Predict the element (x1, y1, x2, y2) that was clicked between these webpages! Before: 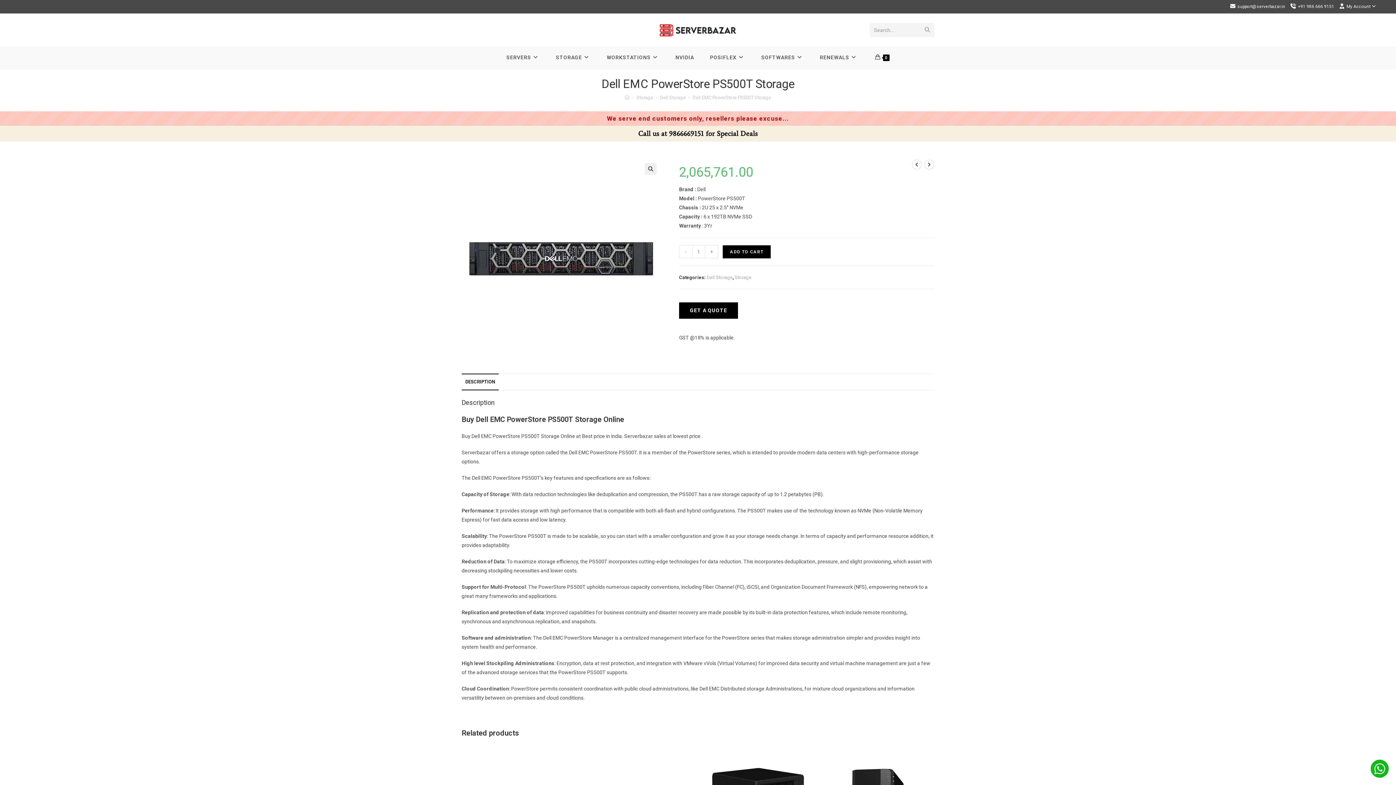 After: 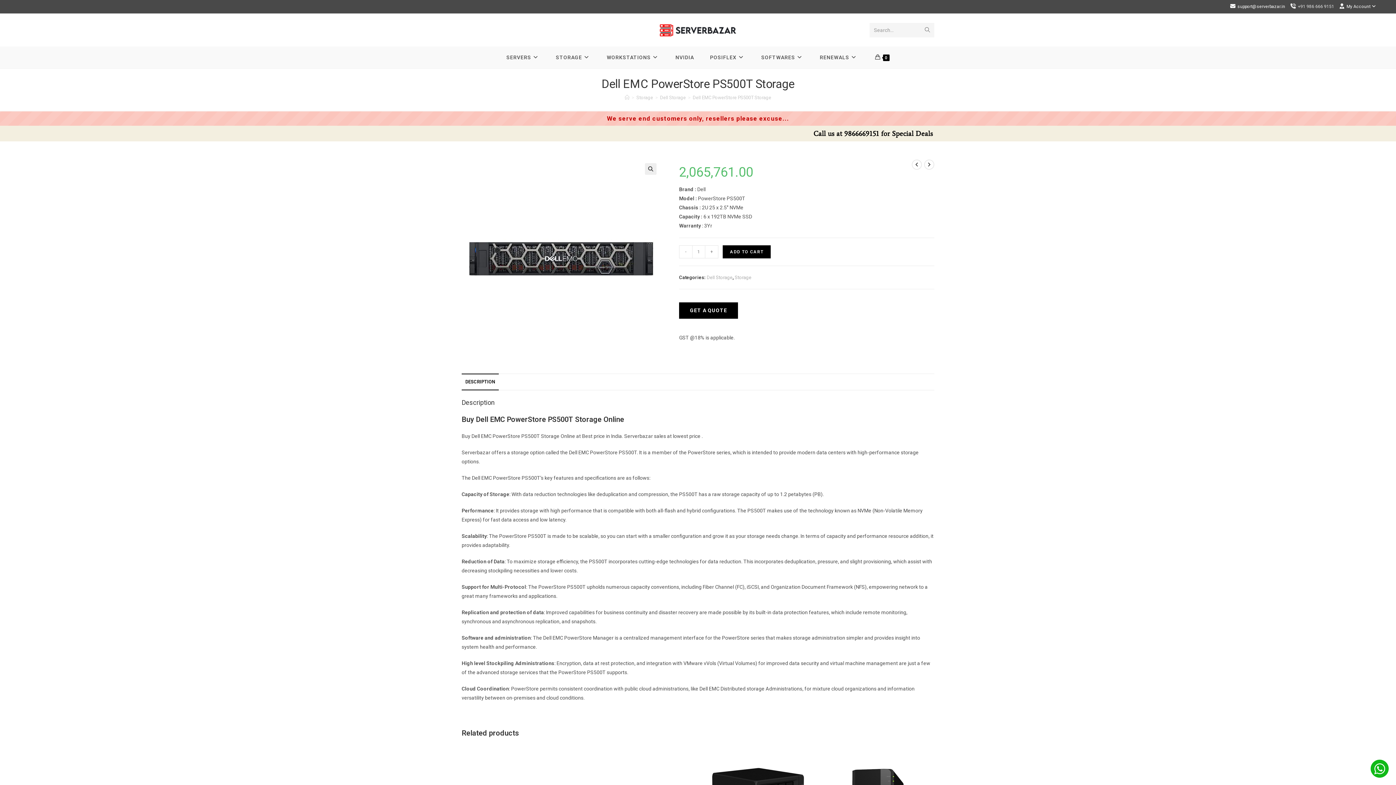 Action: bbox: (1290, 2, 1334, 10) label: +91 986 666 9151